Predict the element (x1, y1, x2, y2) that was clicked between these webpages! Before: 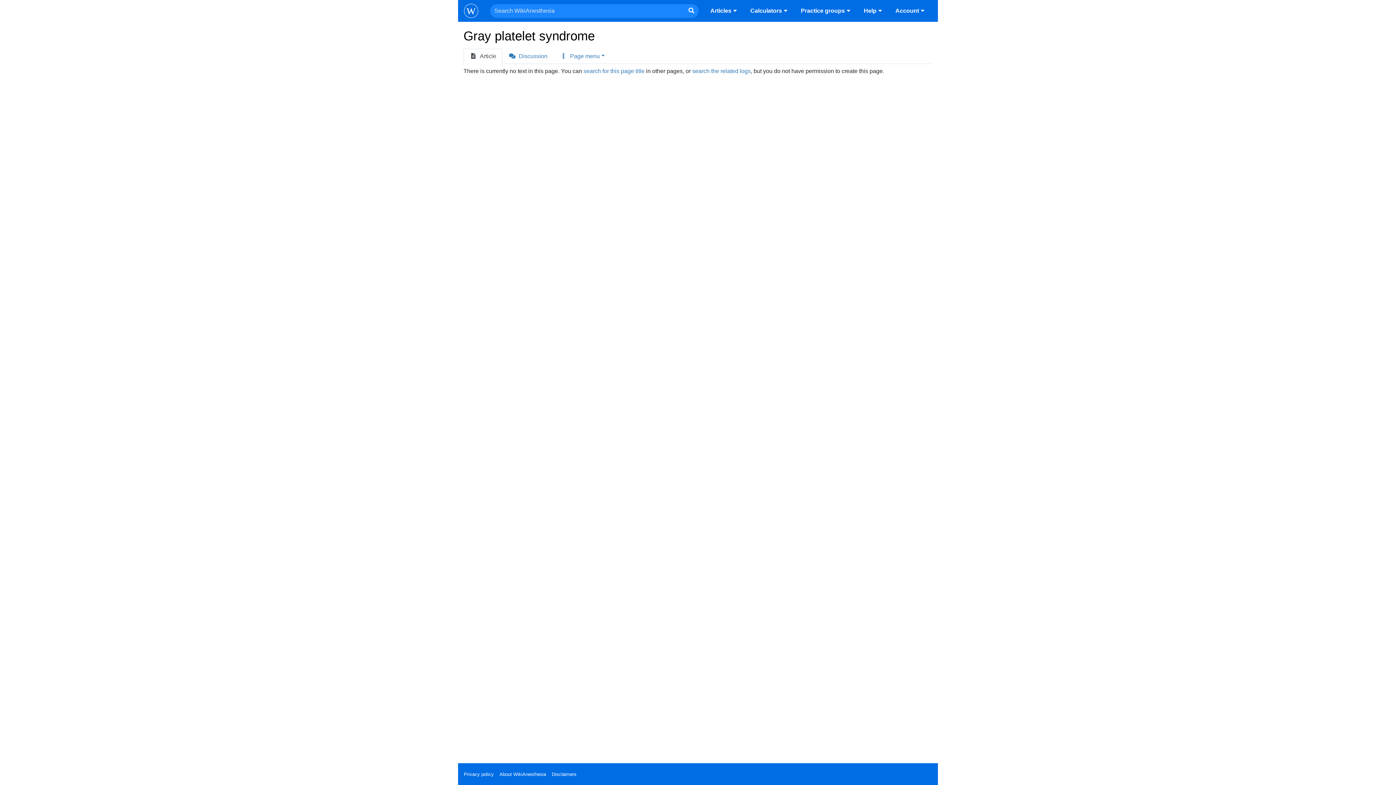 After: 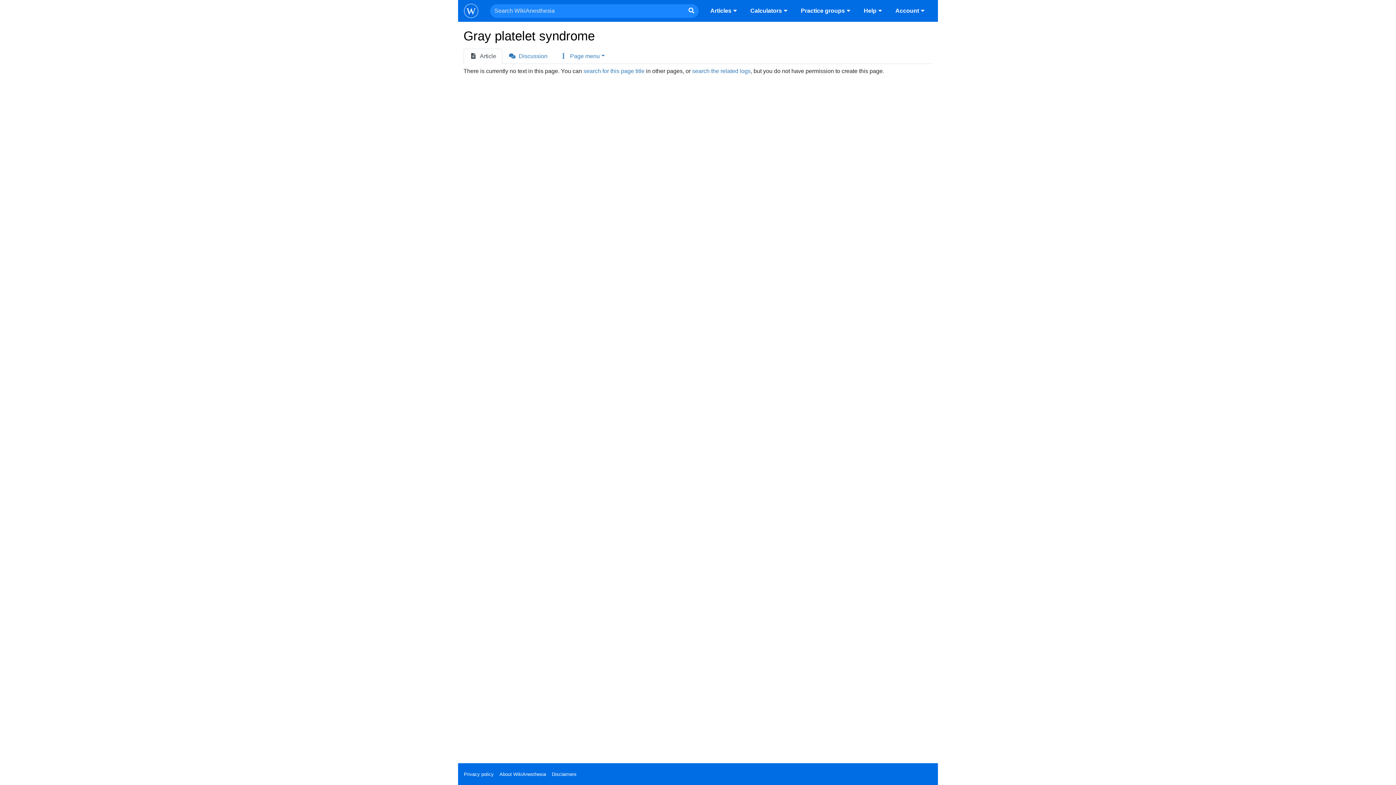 Action: bbox: (463, 48, 502, 63) label: Article